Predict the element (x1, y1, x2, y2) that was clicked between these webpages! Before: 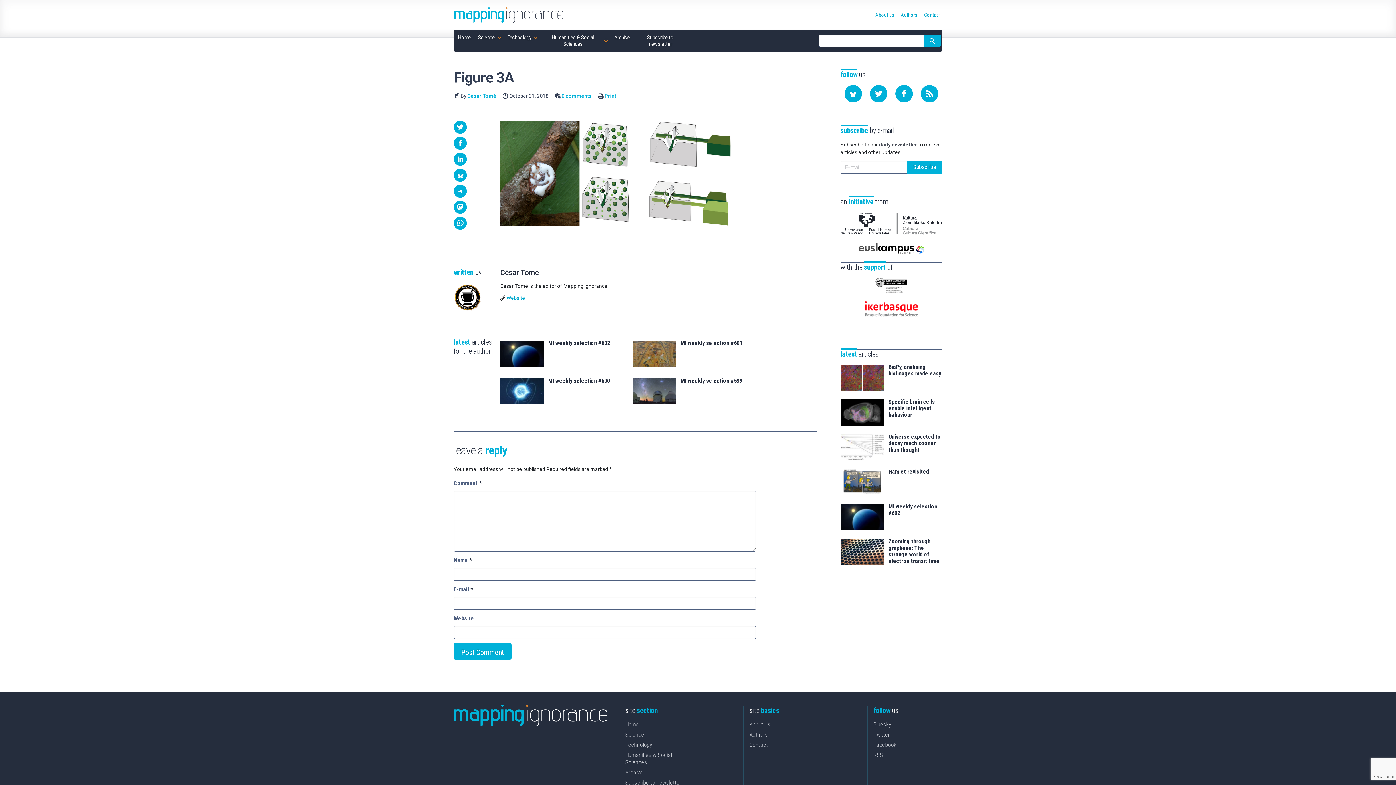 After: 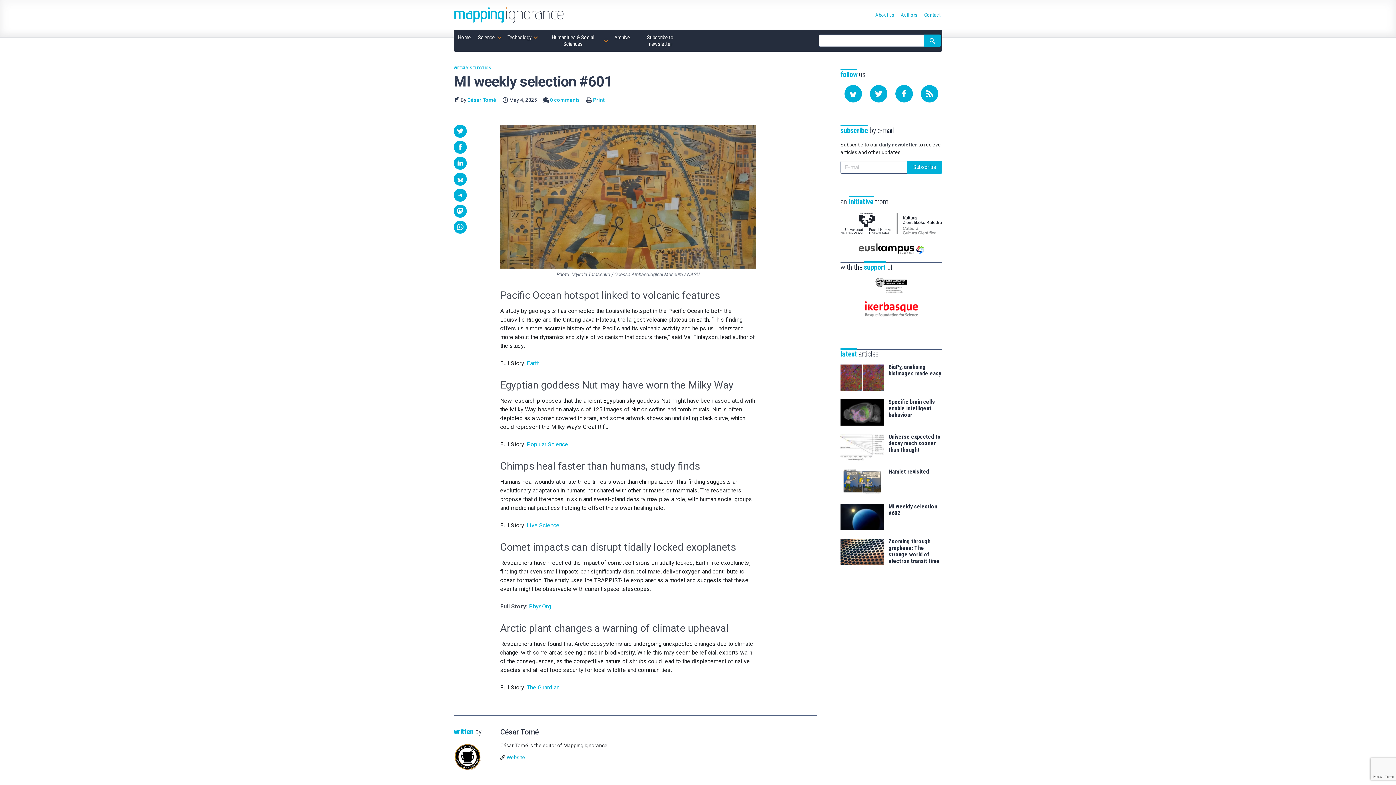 Action: label: MI weekly selection #601 bbox: (680, 339, 742, 346)